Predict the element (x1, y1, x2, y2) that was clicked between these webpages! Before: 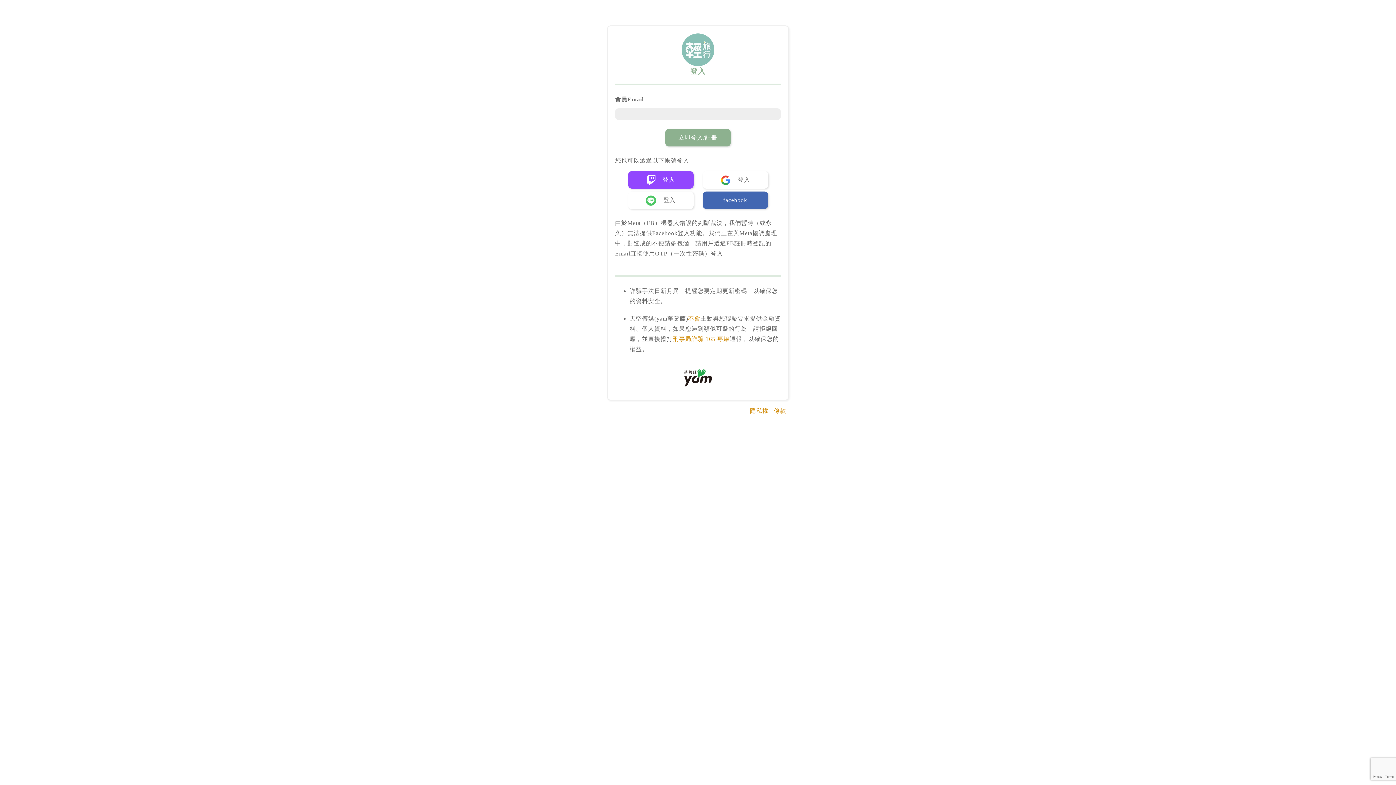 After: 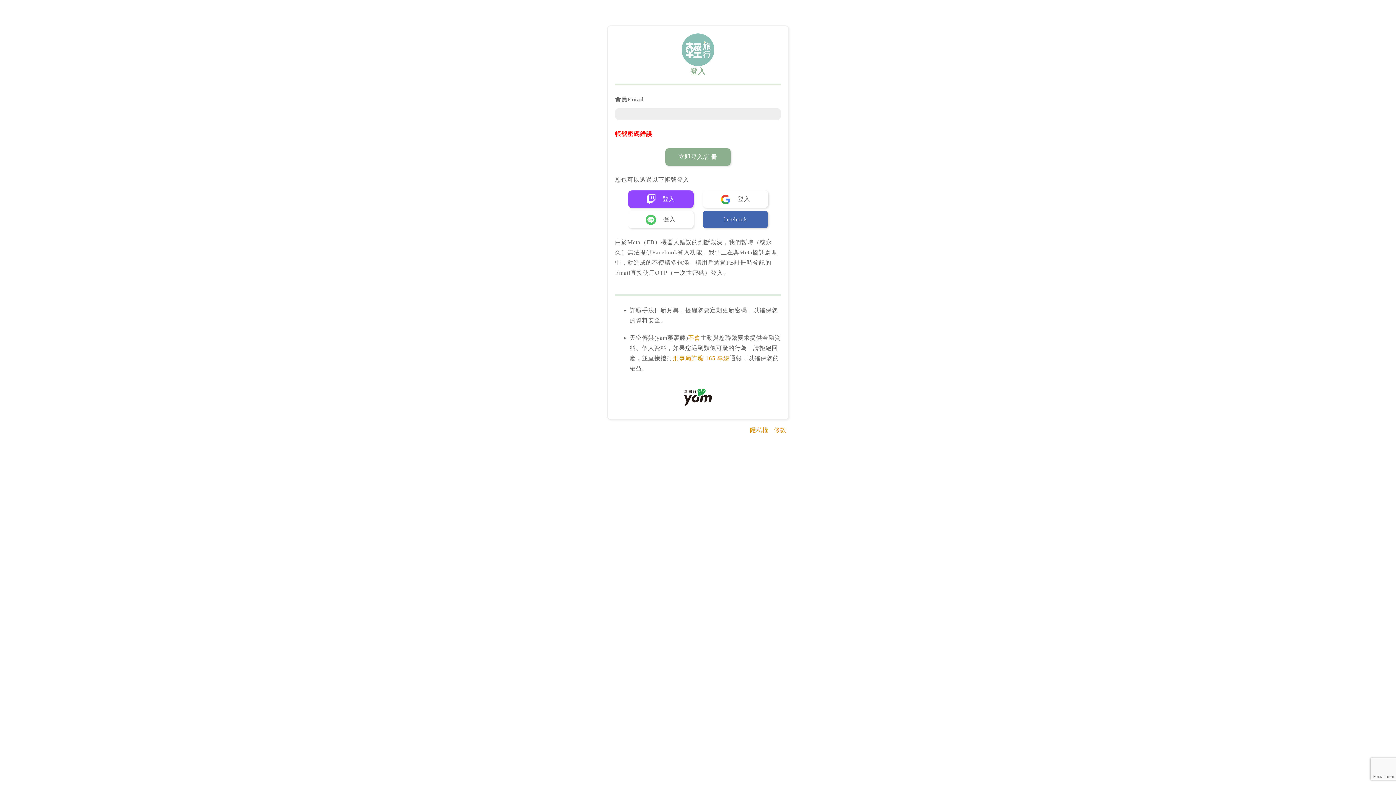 Action: bbox: (665, 129, 730, 146) label: 立即登入/註冊